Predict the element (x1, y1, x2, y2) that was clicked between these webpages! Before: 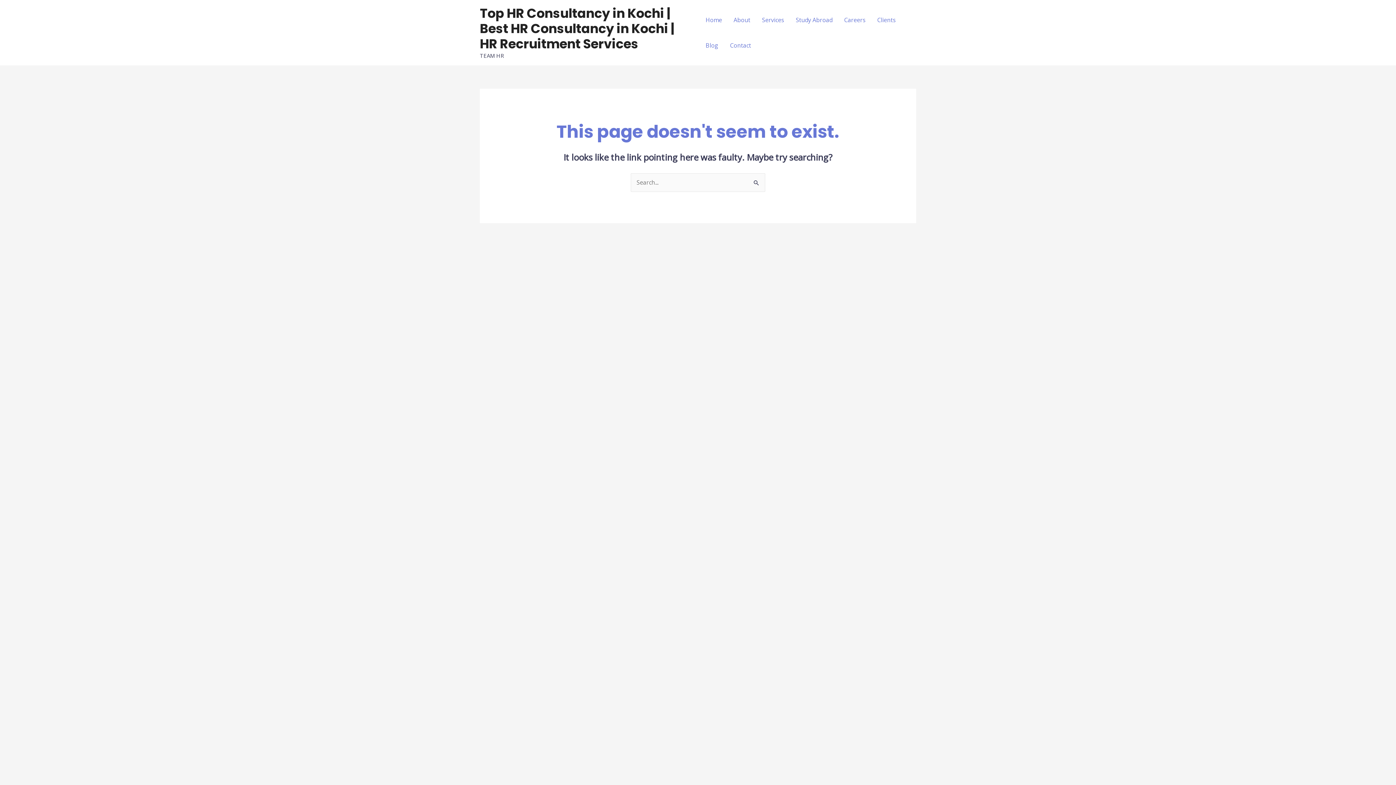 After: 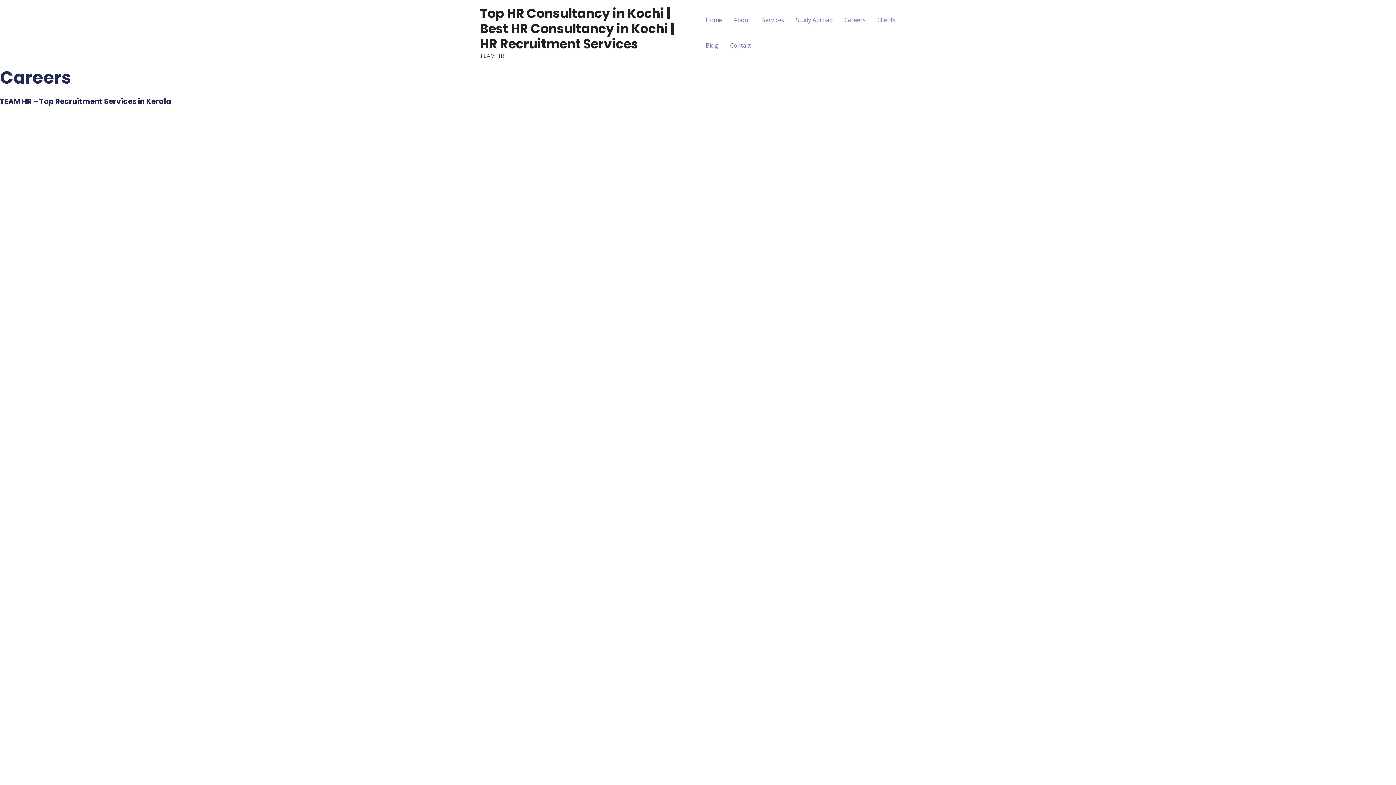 Action: label: Careers bbox: (838, 7, 871, 32)